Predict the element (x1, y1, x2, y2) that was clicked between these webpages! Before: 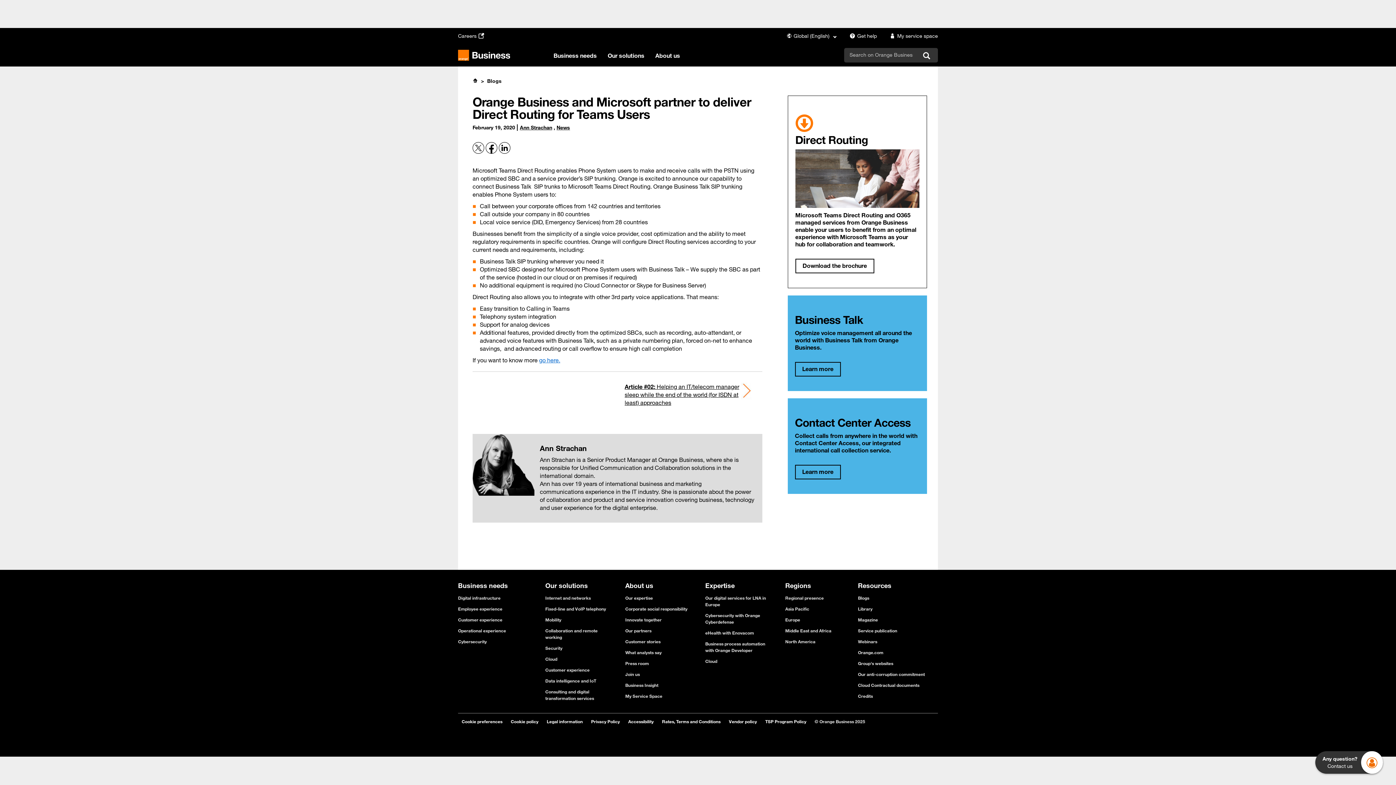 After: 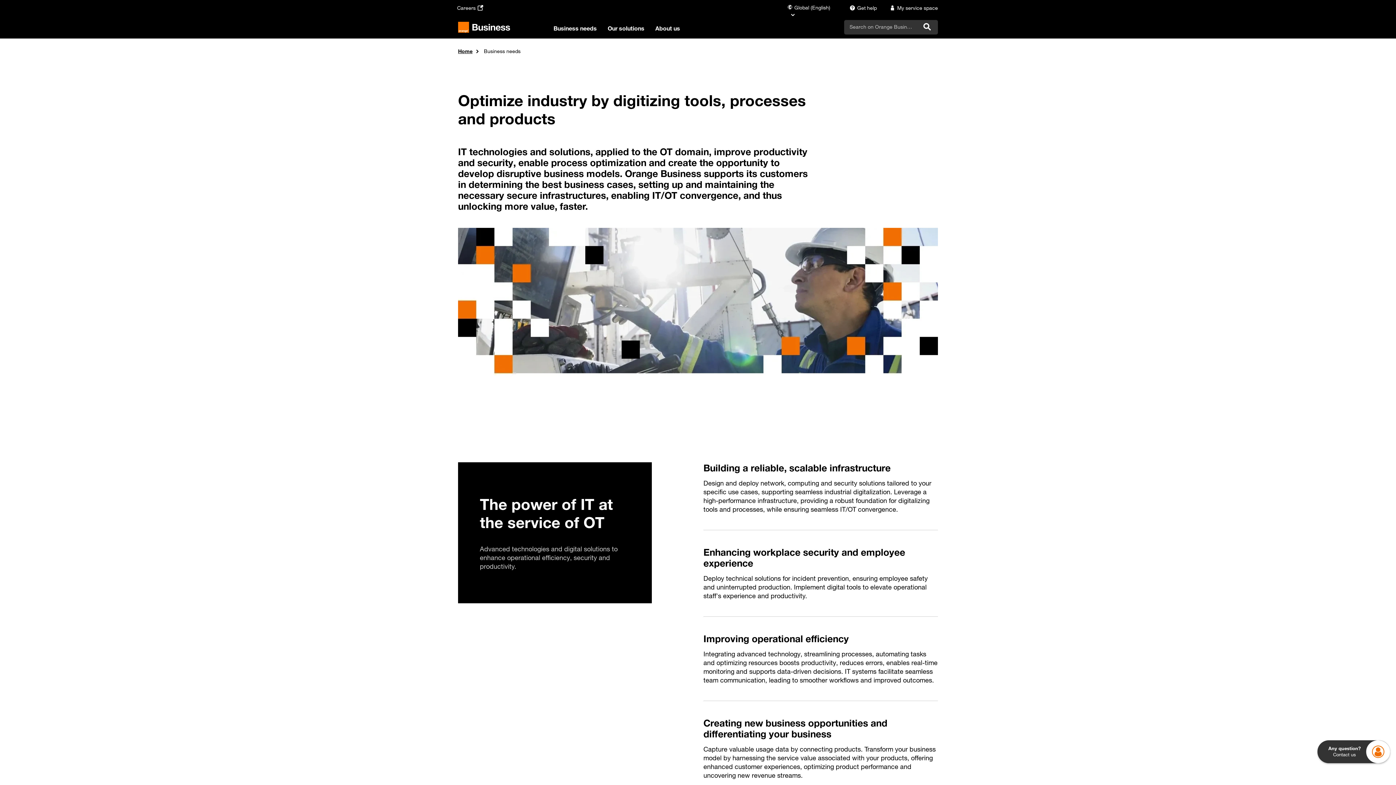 Action: bbox: (458, 628, 506, 633) label: Operational experience